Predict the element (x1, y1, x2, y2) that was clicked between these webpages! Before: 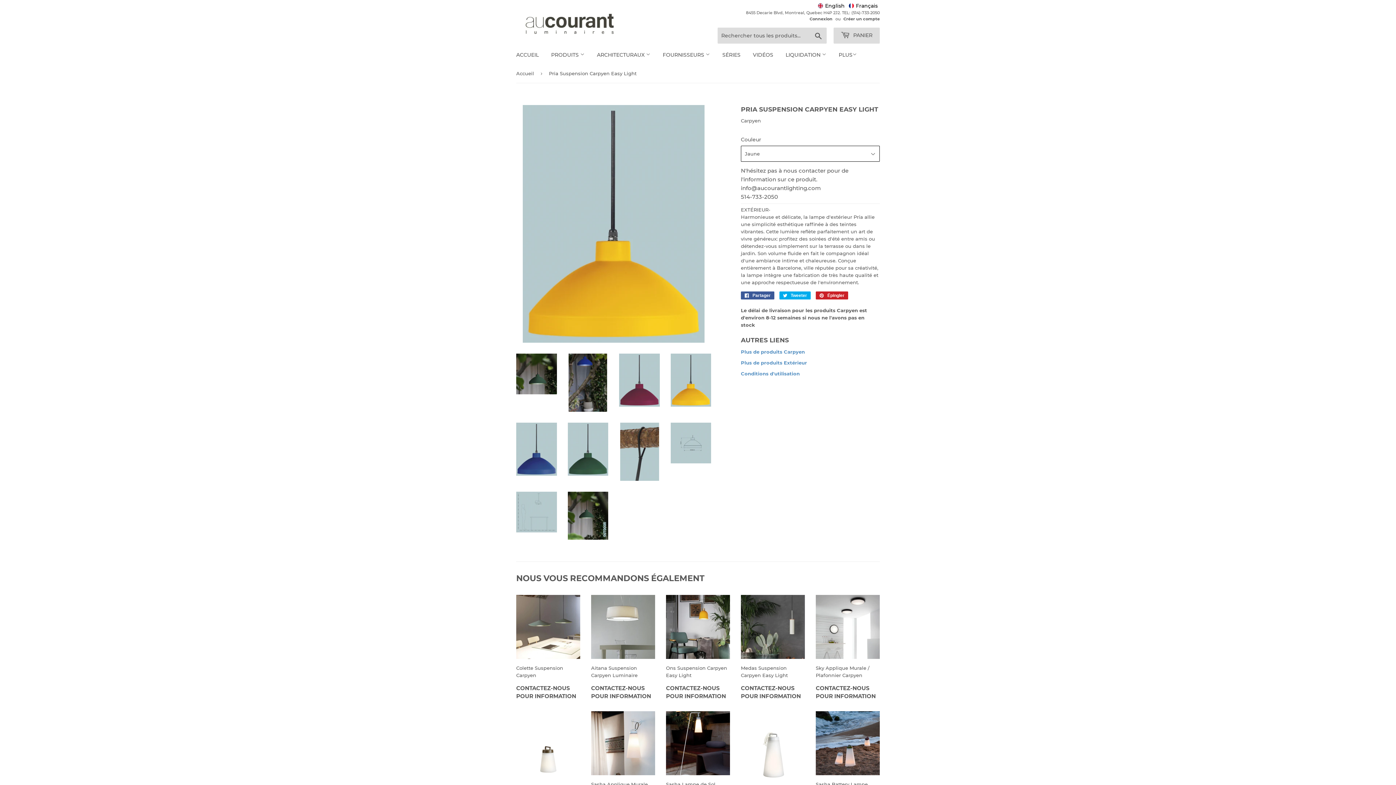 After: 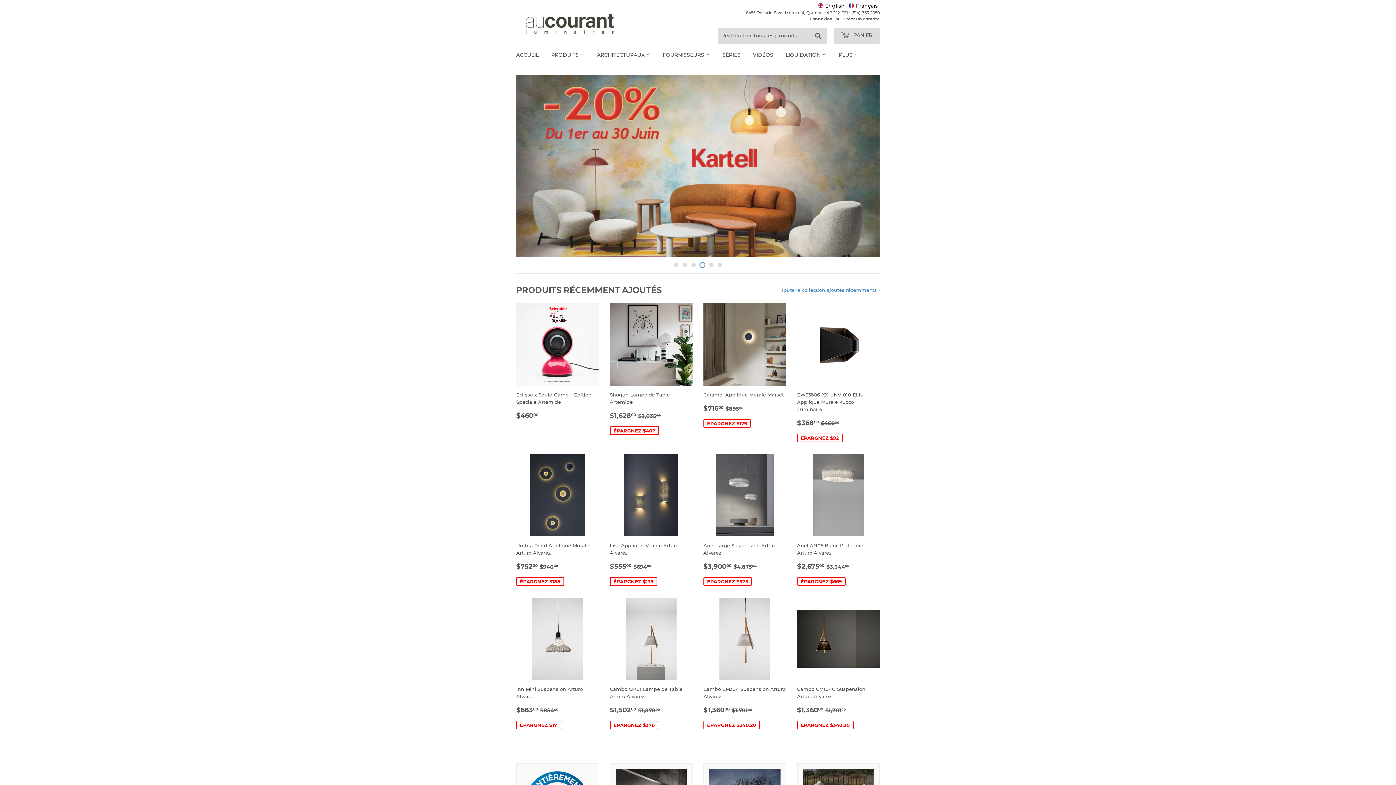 Action: bbox: (516, 64, 536, 82) label: Accueil